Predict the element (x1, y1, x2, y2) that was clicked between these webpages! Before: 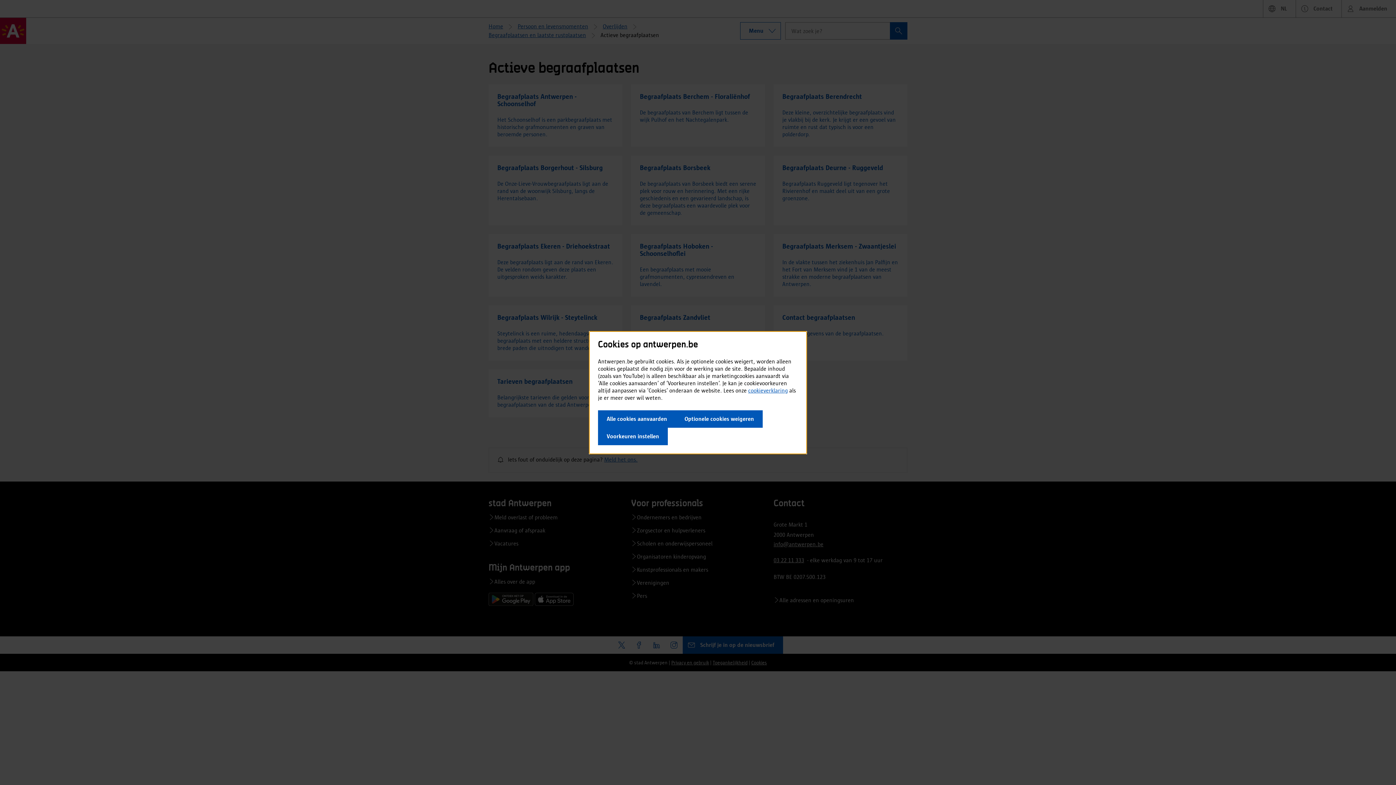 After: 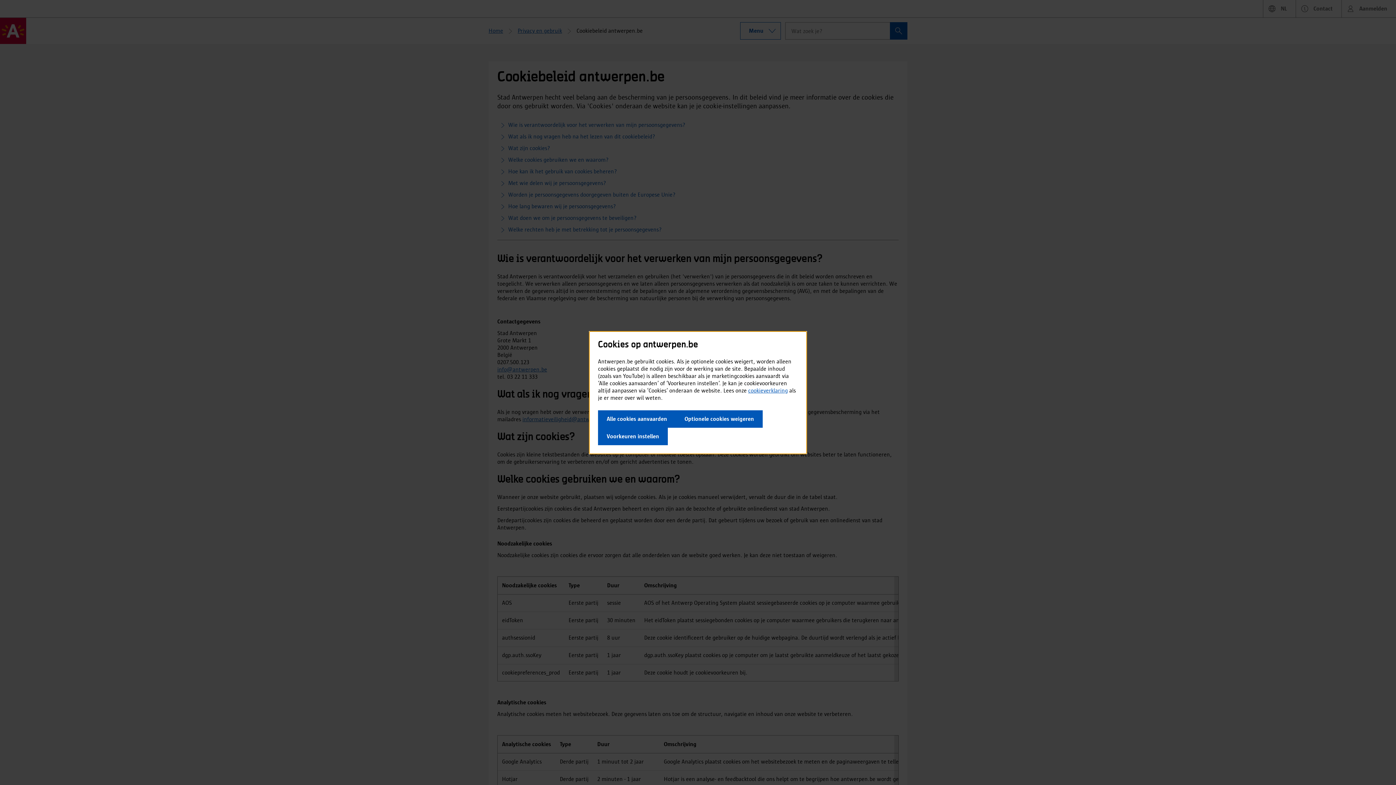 Action: label: cookieverklaring bbox: (748, 387, 788, 393)